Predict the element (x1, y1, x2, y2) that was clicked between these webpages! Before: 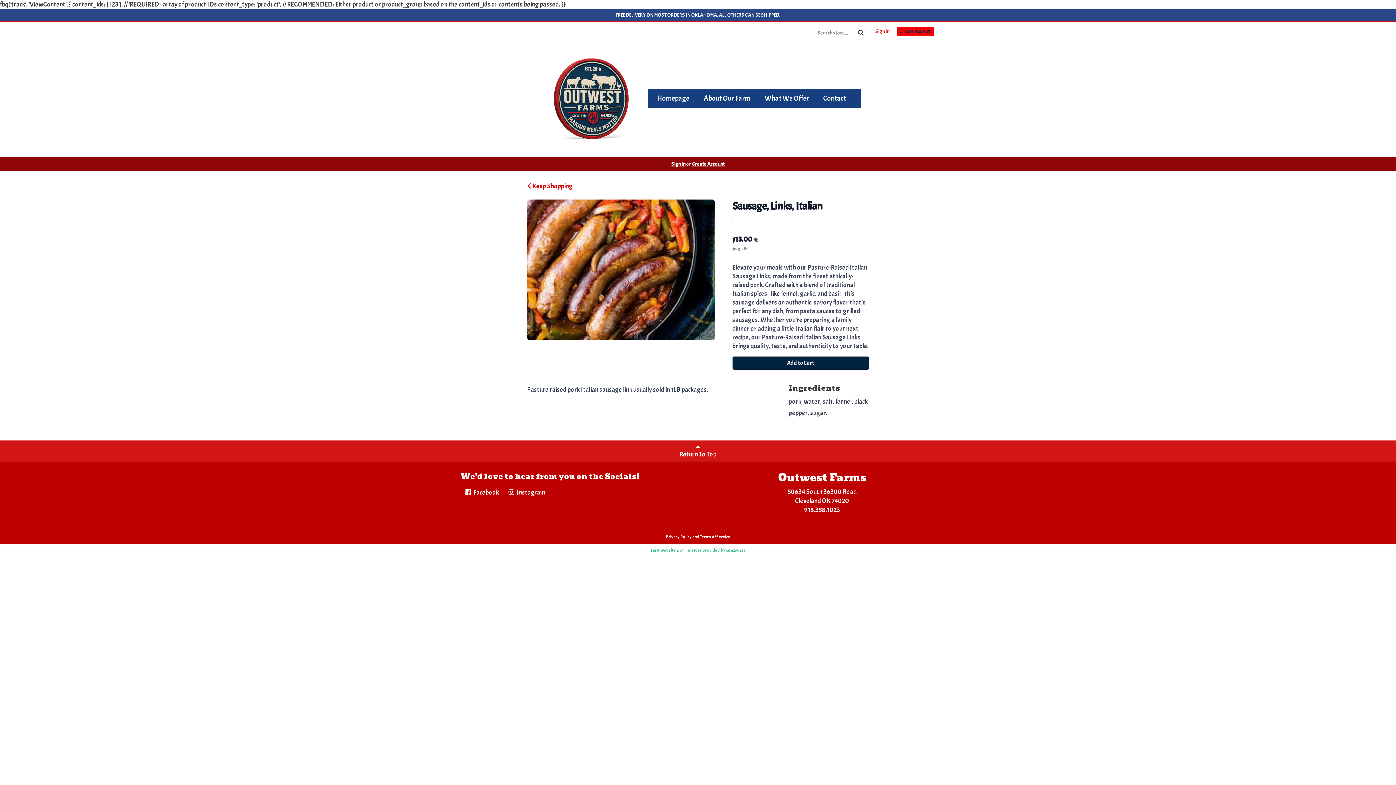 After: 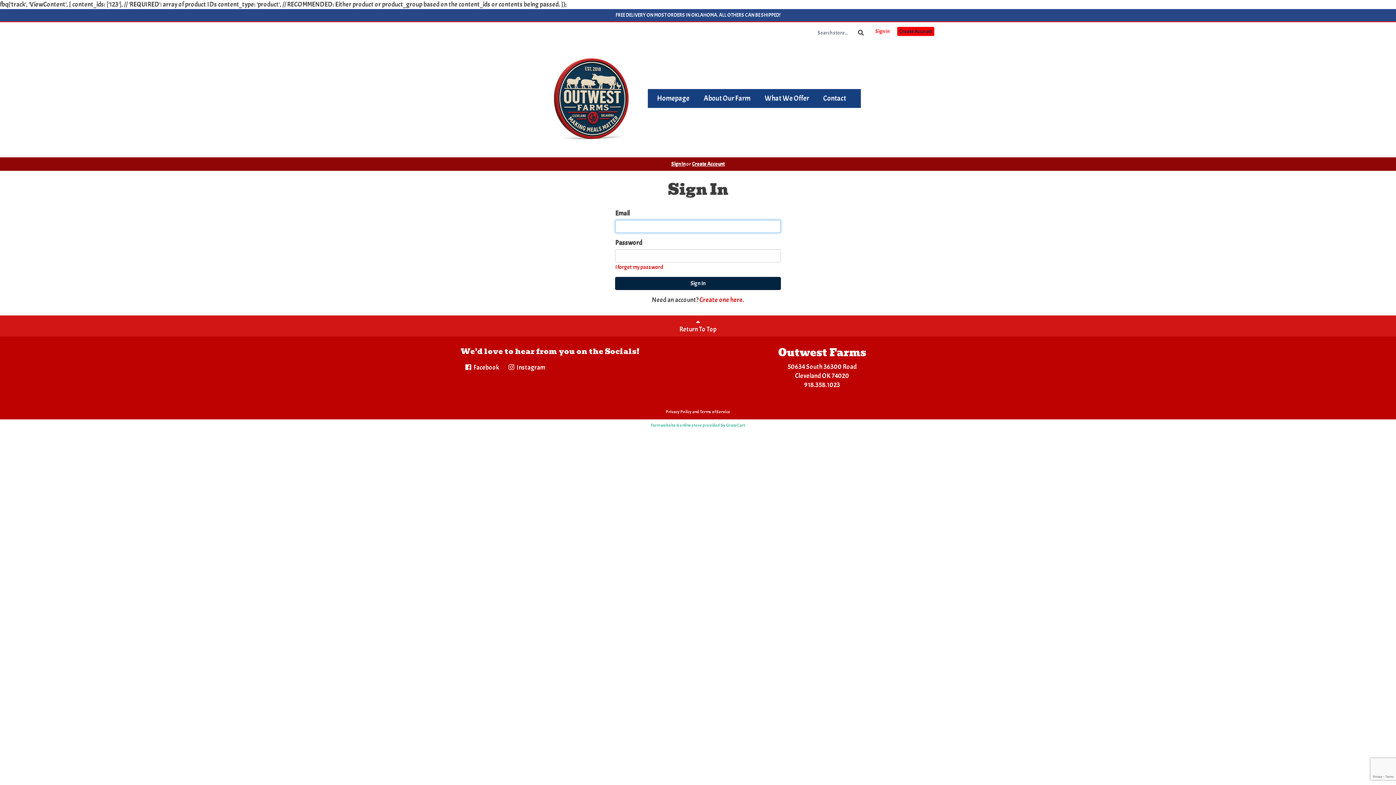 Action: bbox: (875, 28, 889, 35) label: Sign In